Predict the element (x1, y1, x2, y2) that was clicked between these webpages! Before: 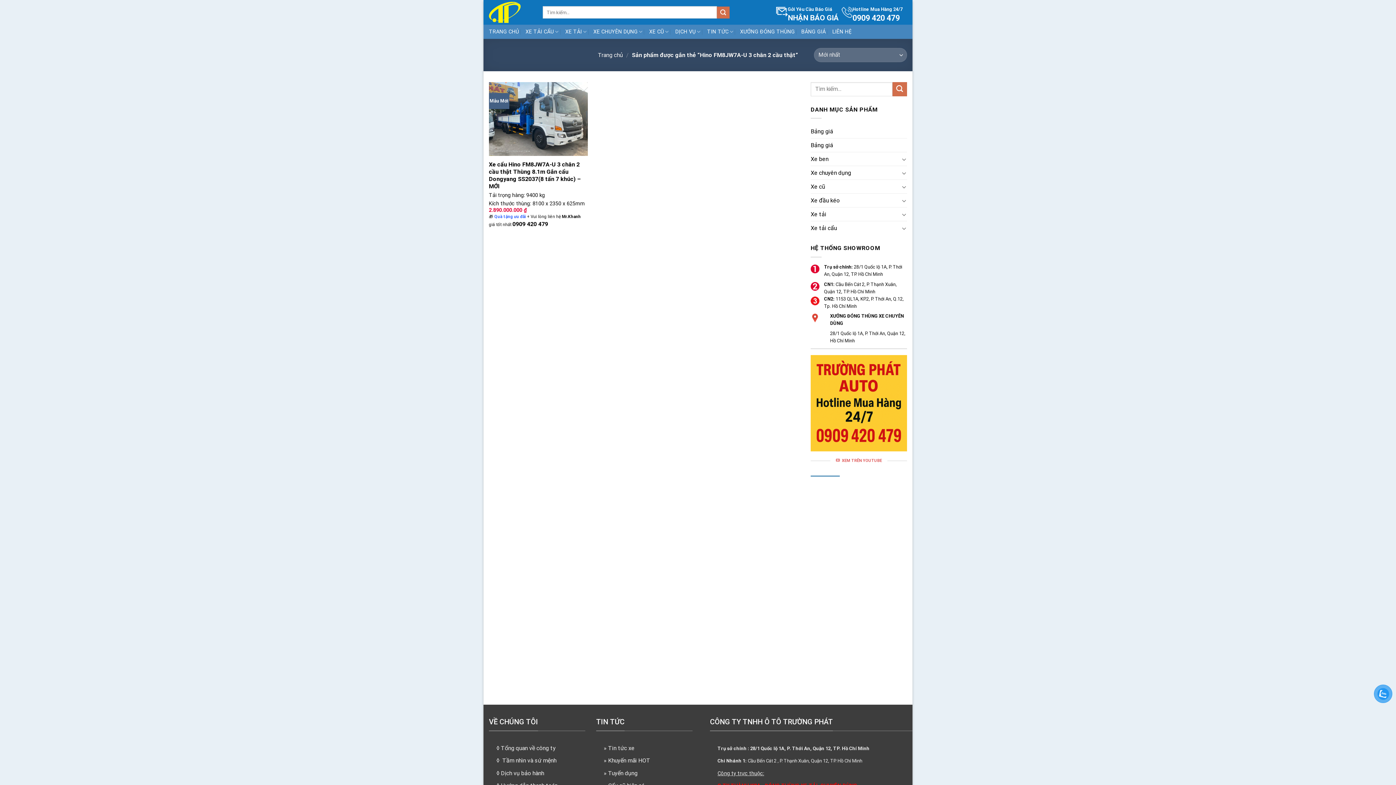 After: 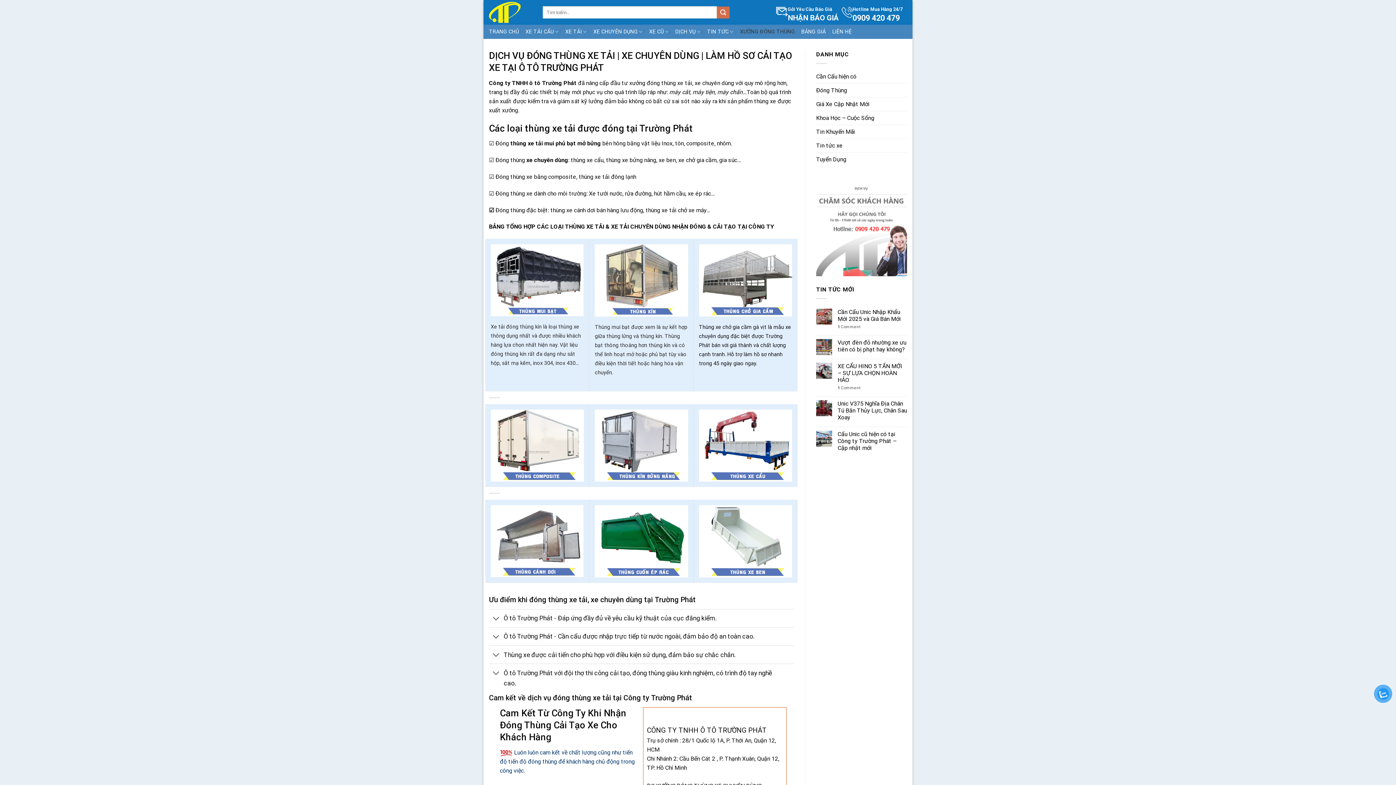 Action: label: XƯỞNG ĐÓNG THÙNG bbox: (740, 26, 795, 37)